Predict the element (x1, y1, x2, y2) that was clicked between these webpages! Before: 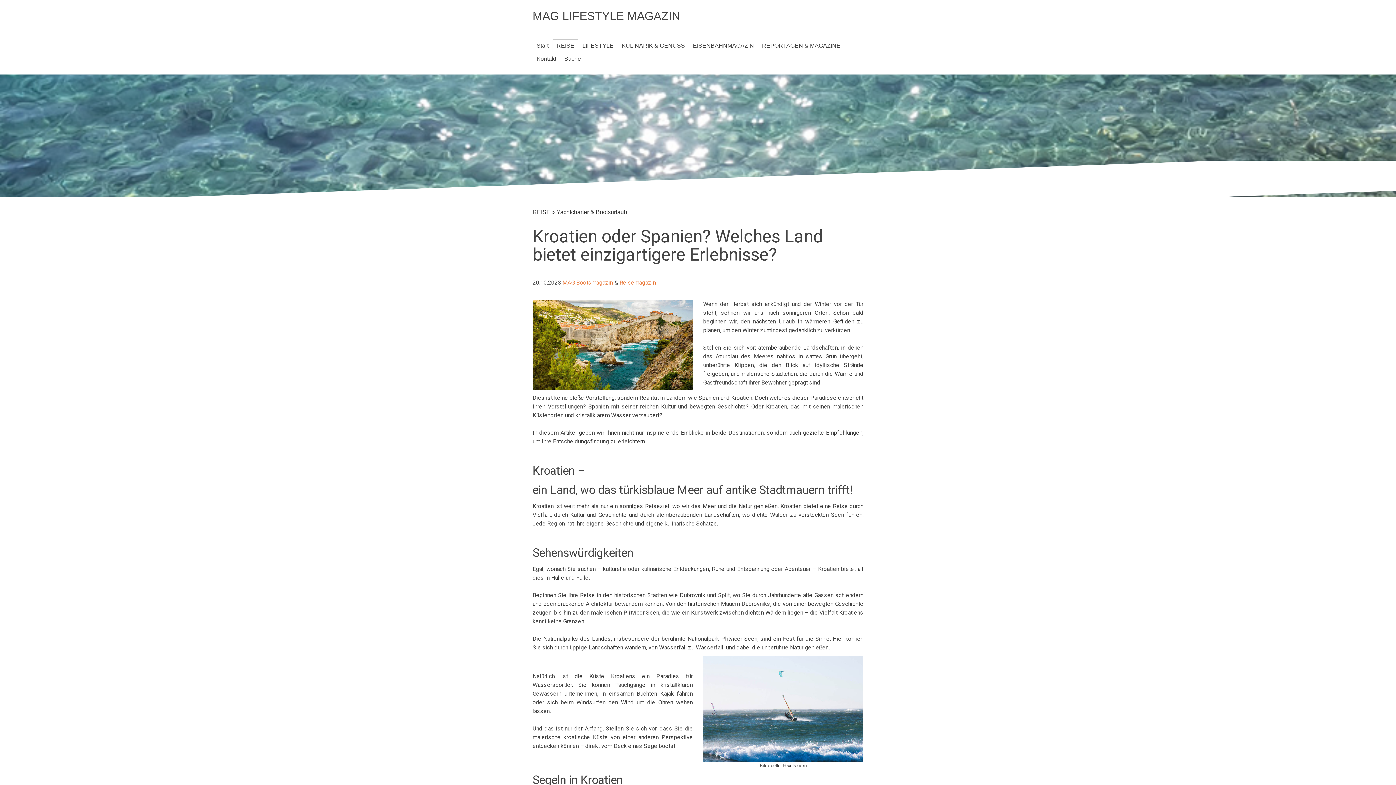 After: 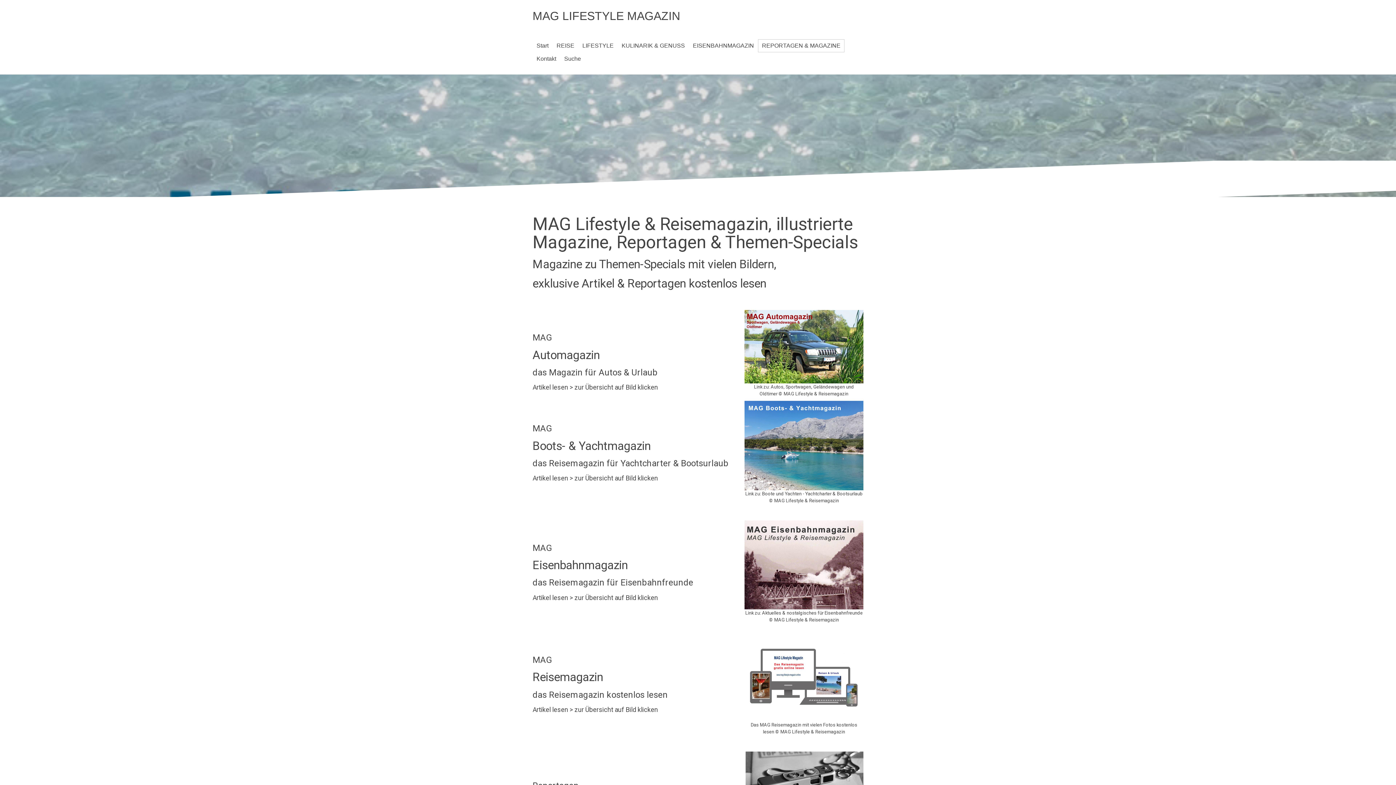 Action: label: REPORTAGEN & MAGAZINE bbox: (758, 39, 844, 52)